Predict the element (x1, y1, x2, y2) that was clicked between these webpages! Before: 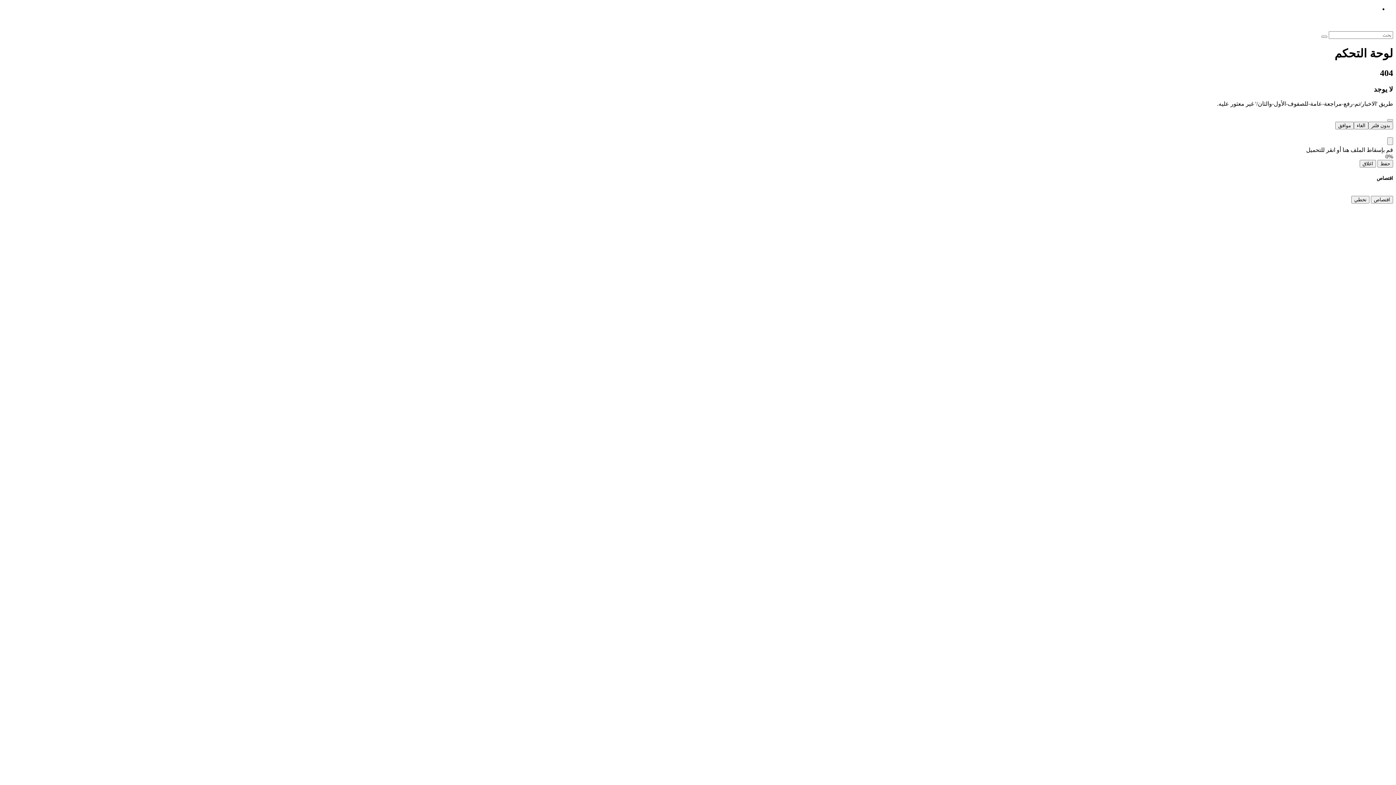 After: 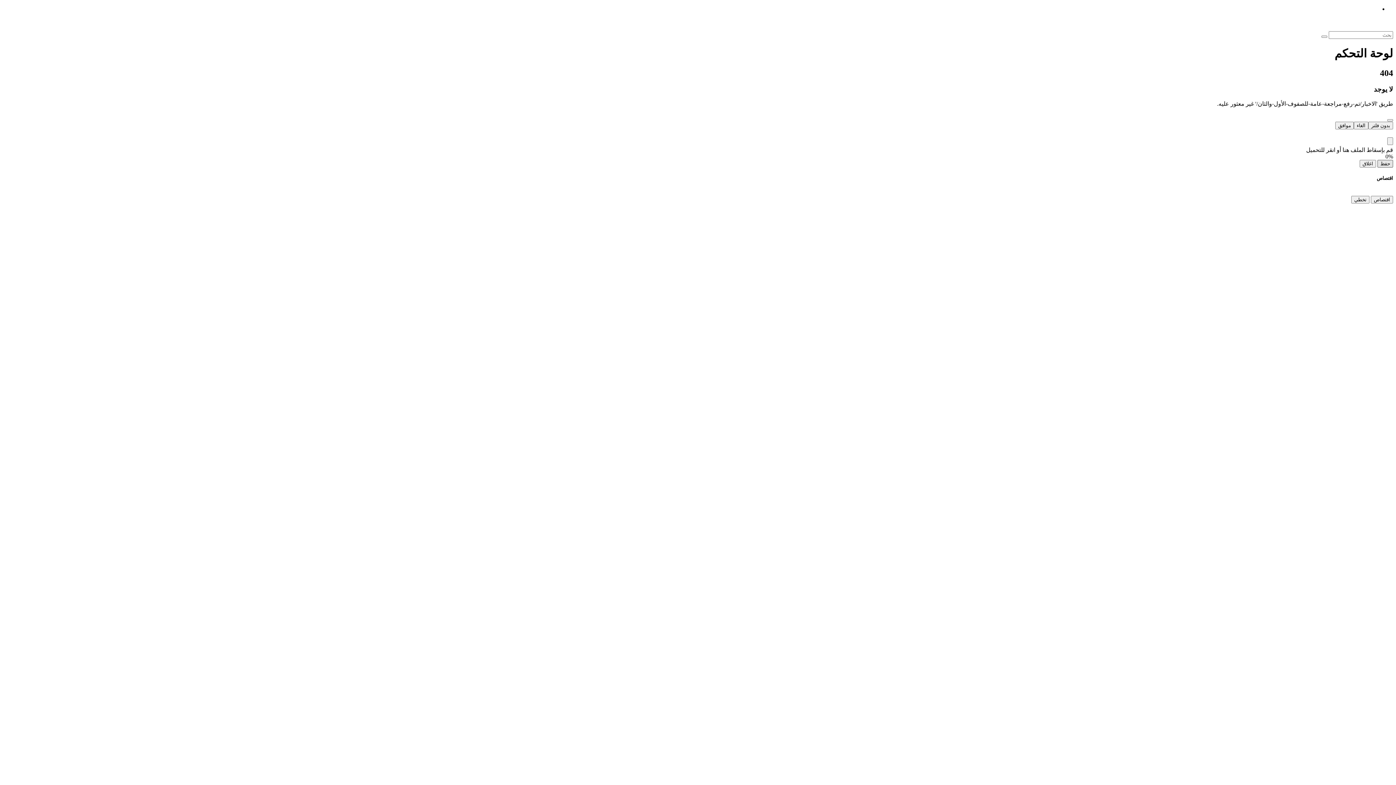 Action: label: حفظ bbox: (1377, 159, 1393, 167)